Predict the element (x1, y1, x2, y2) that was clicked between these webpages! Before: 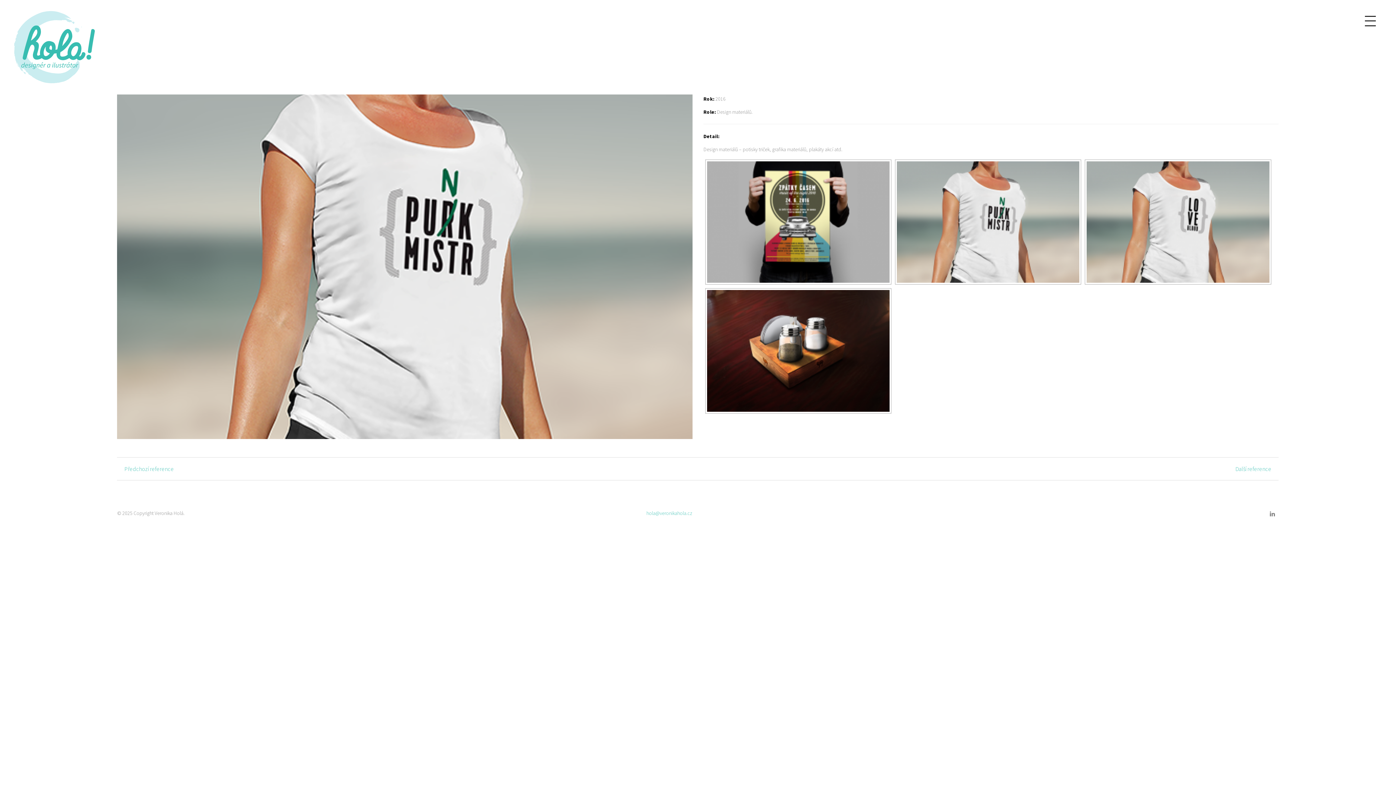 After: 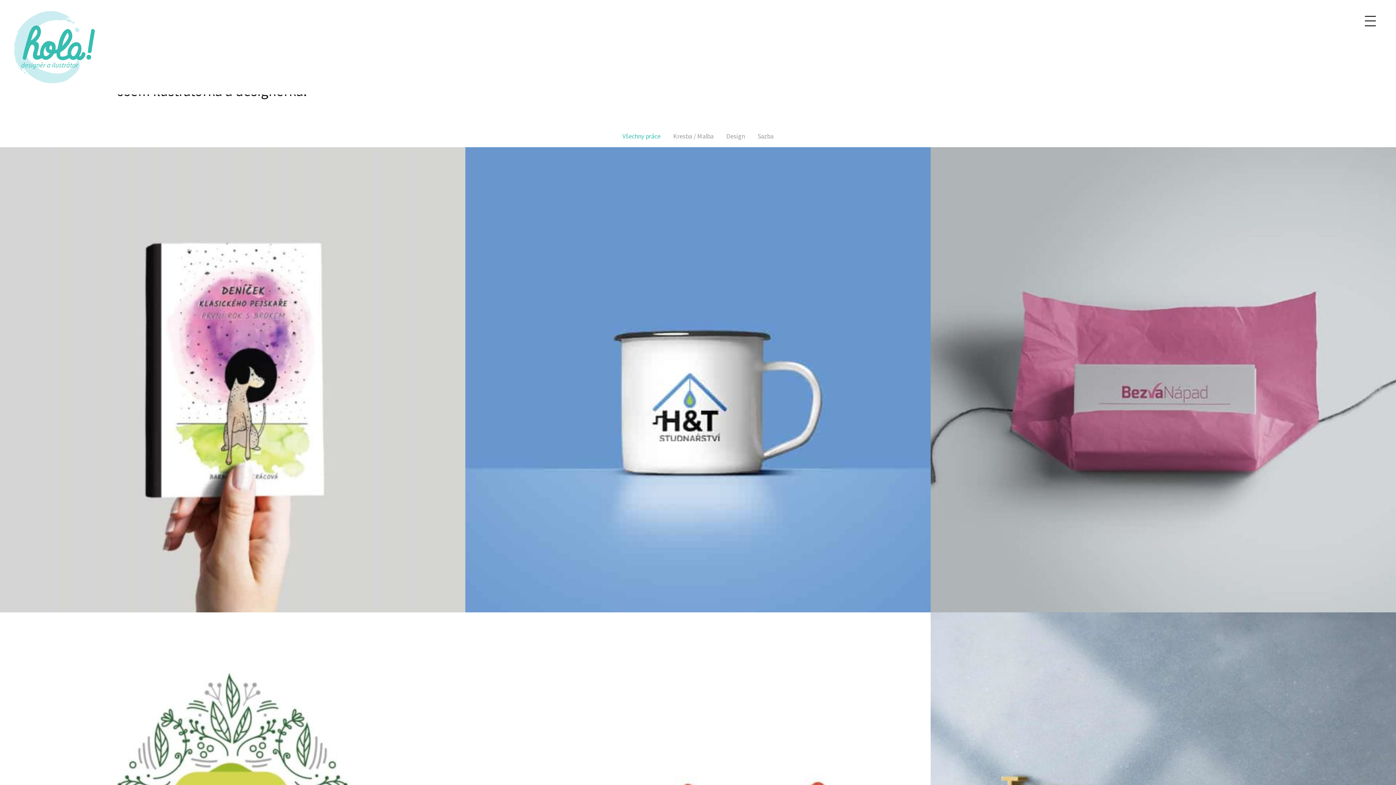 Action: bbox: (0, 43, 108, 49)